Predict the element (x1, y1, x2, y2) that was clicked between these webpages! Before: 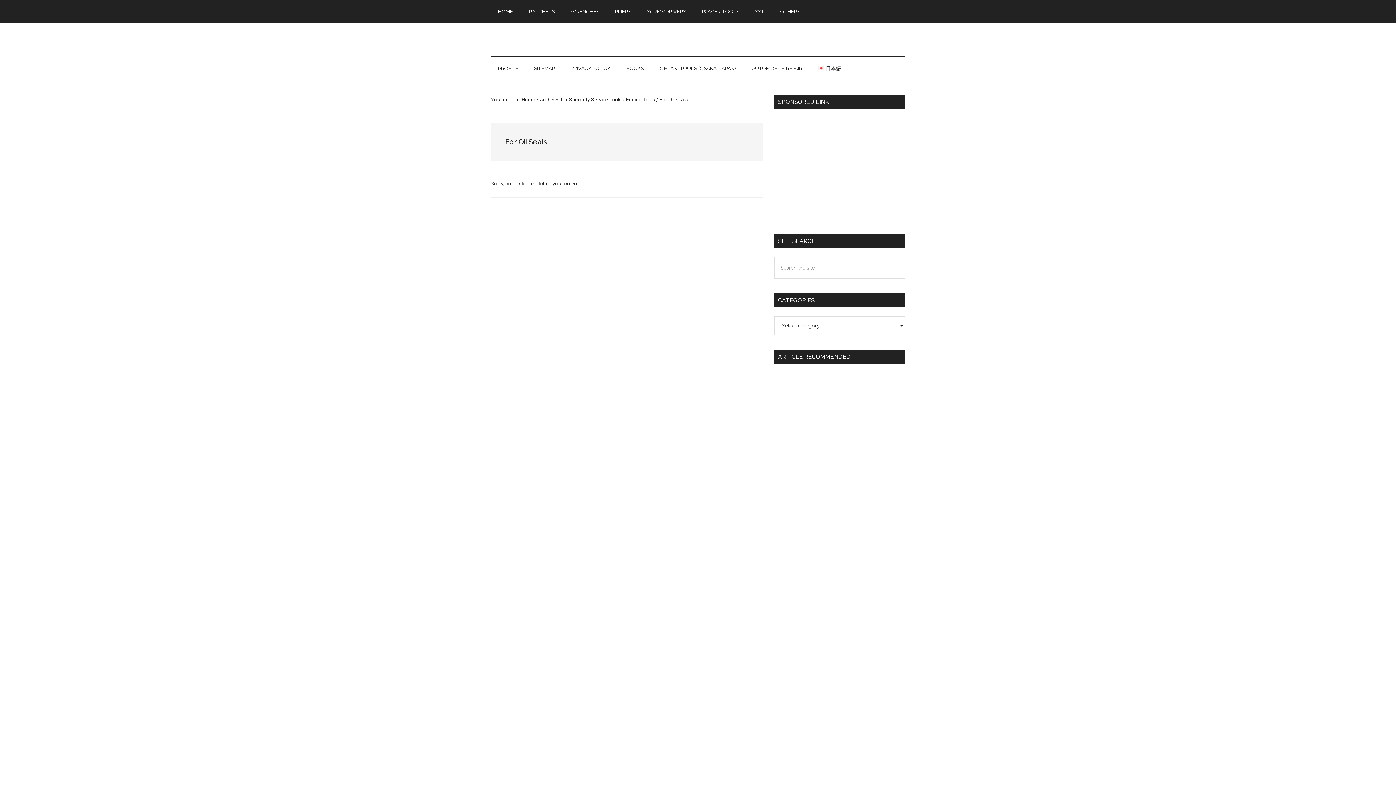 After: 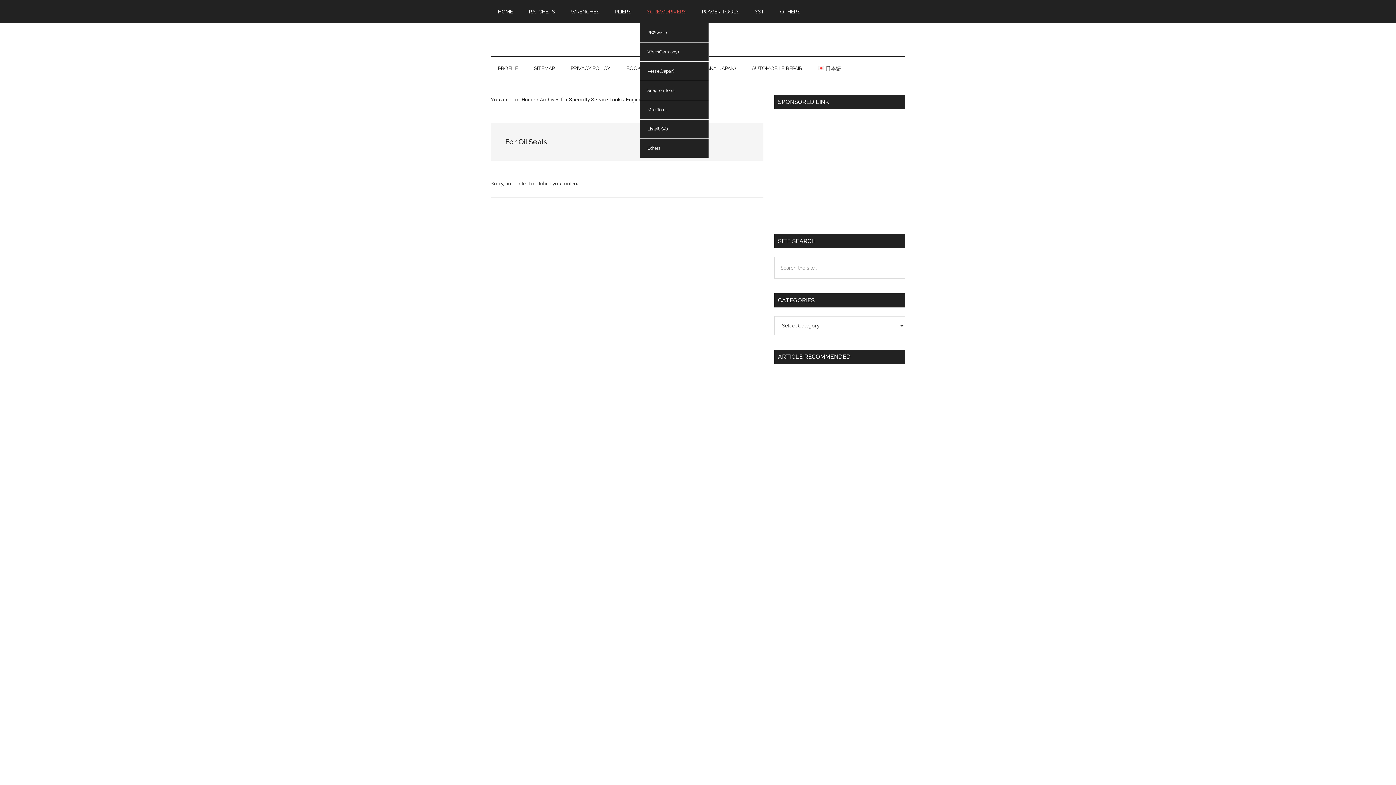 Action: bbox: (640, 0, 693, 23) label: SCREWDRIVERS